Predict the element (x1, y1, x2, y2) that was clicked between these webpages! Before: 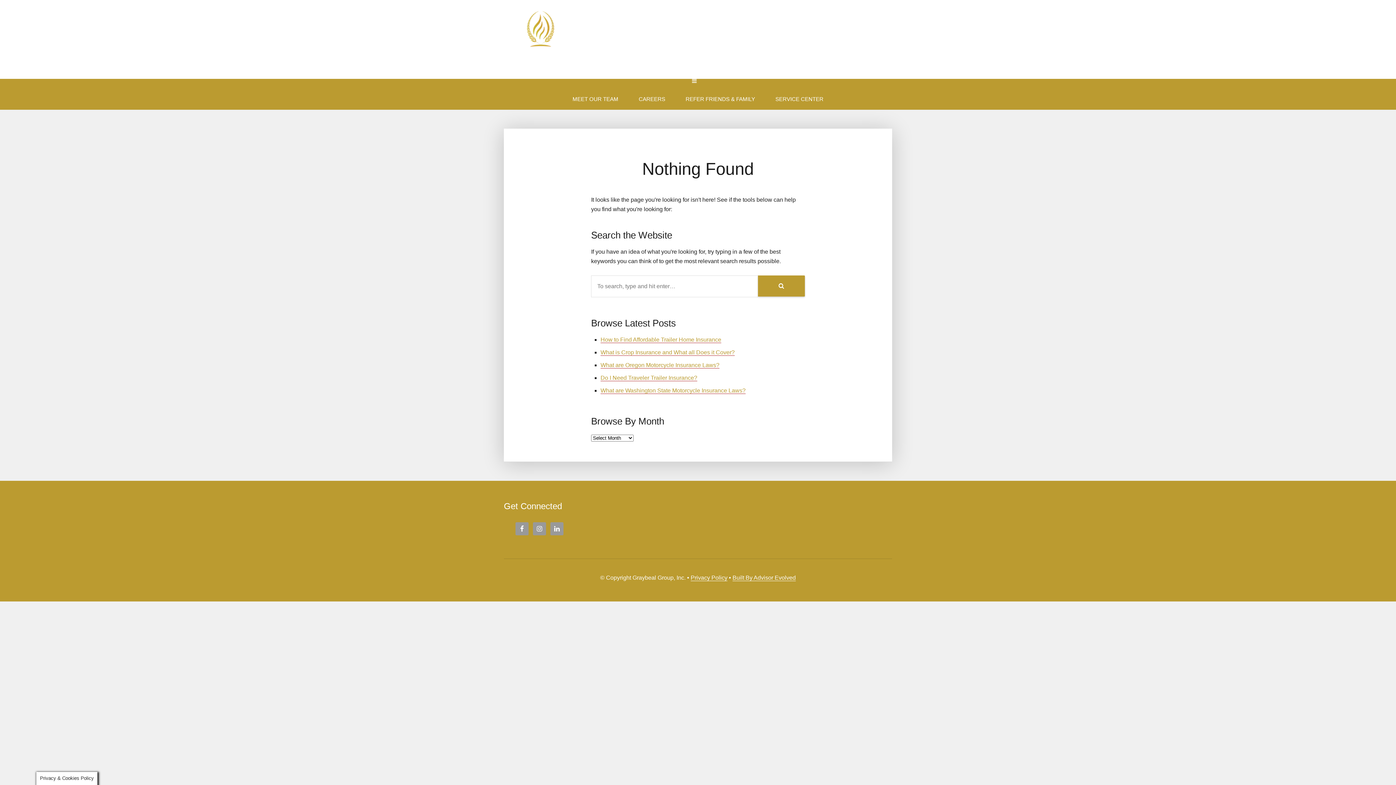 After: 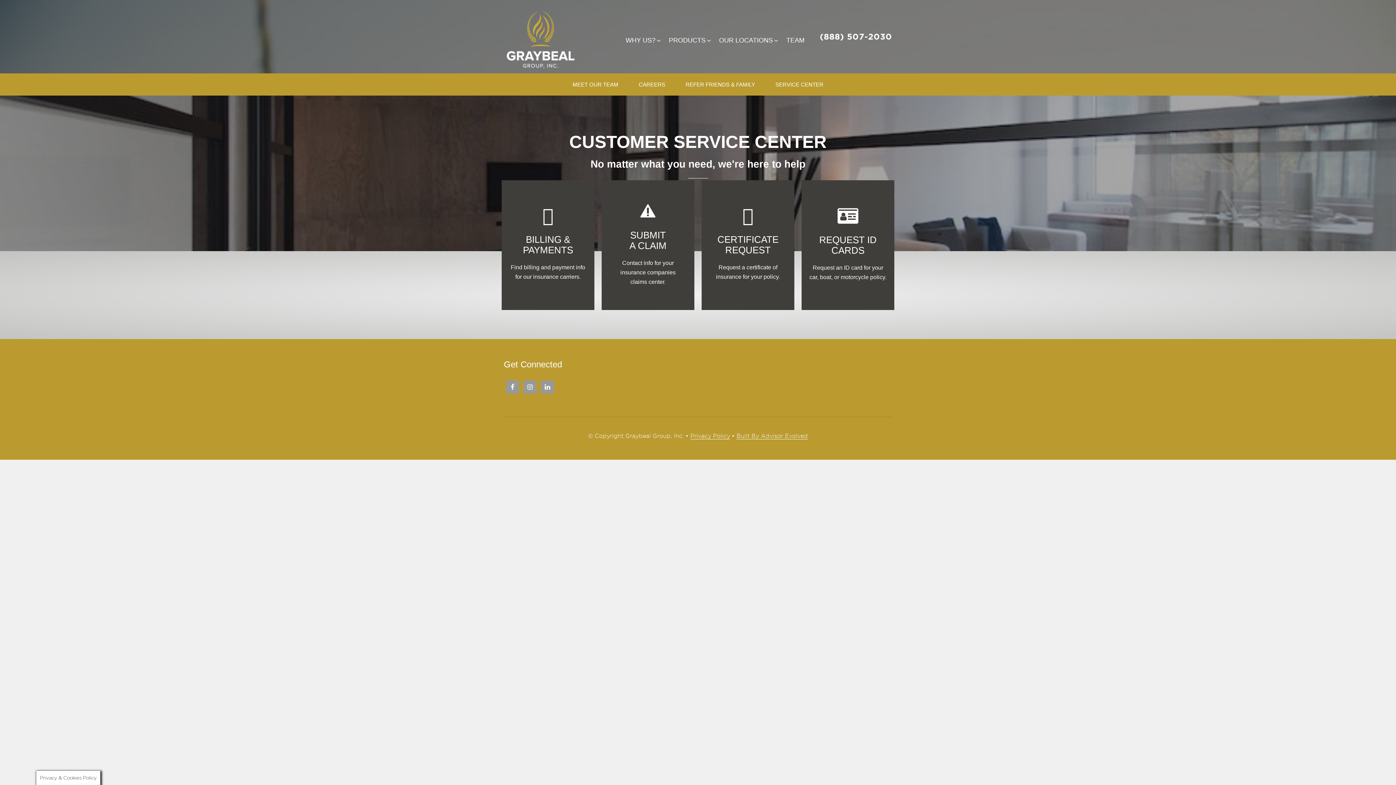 Action: bbox: (766, 88, 833, 109) label: SERVICE CENTER